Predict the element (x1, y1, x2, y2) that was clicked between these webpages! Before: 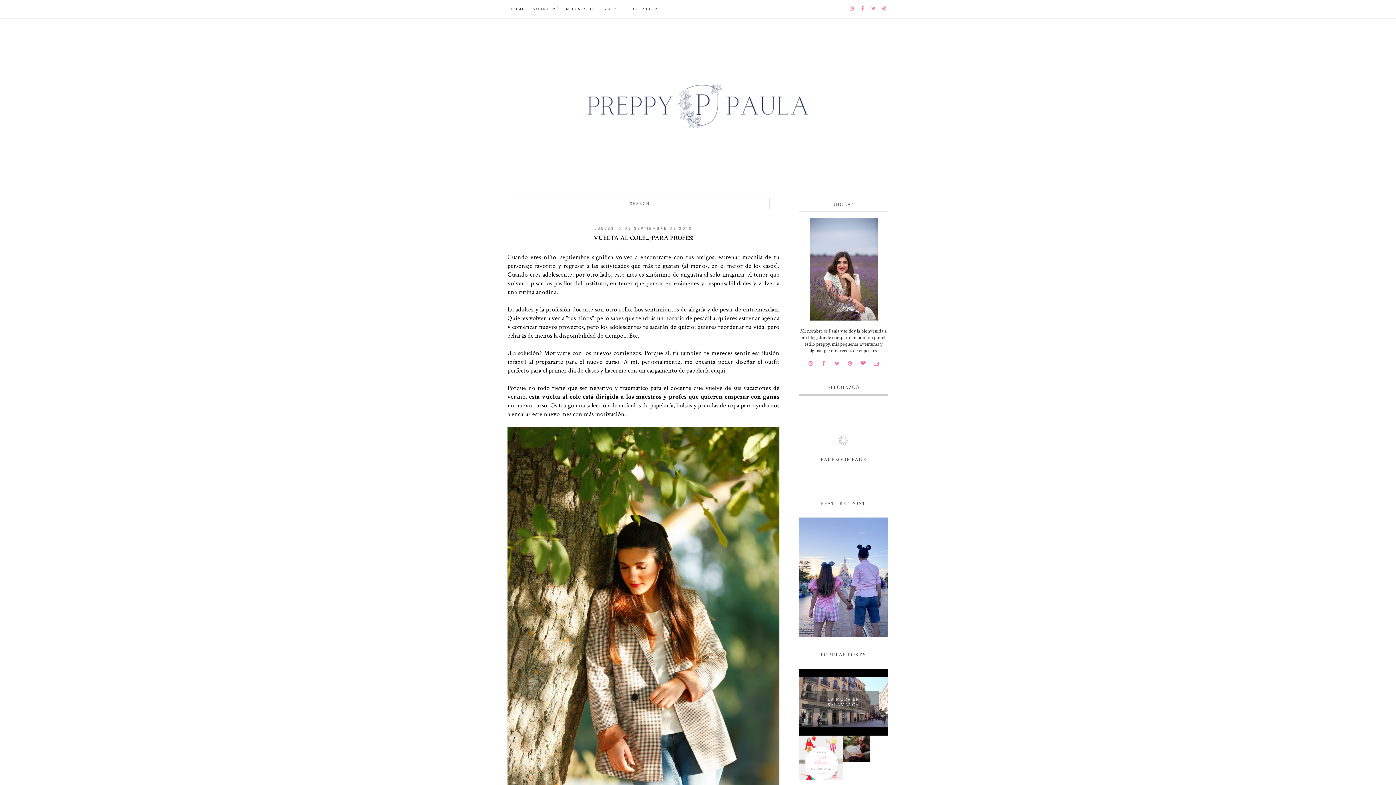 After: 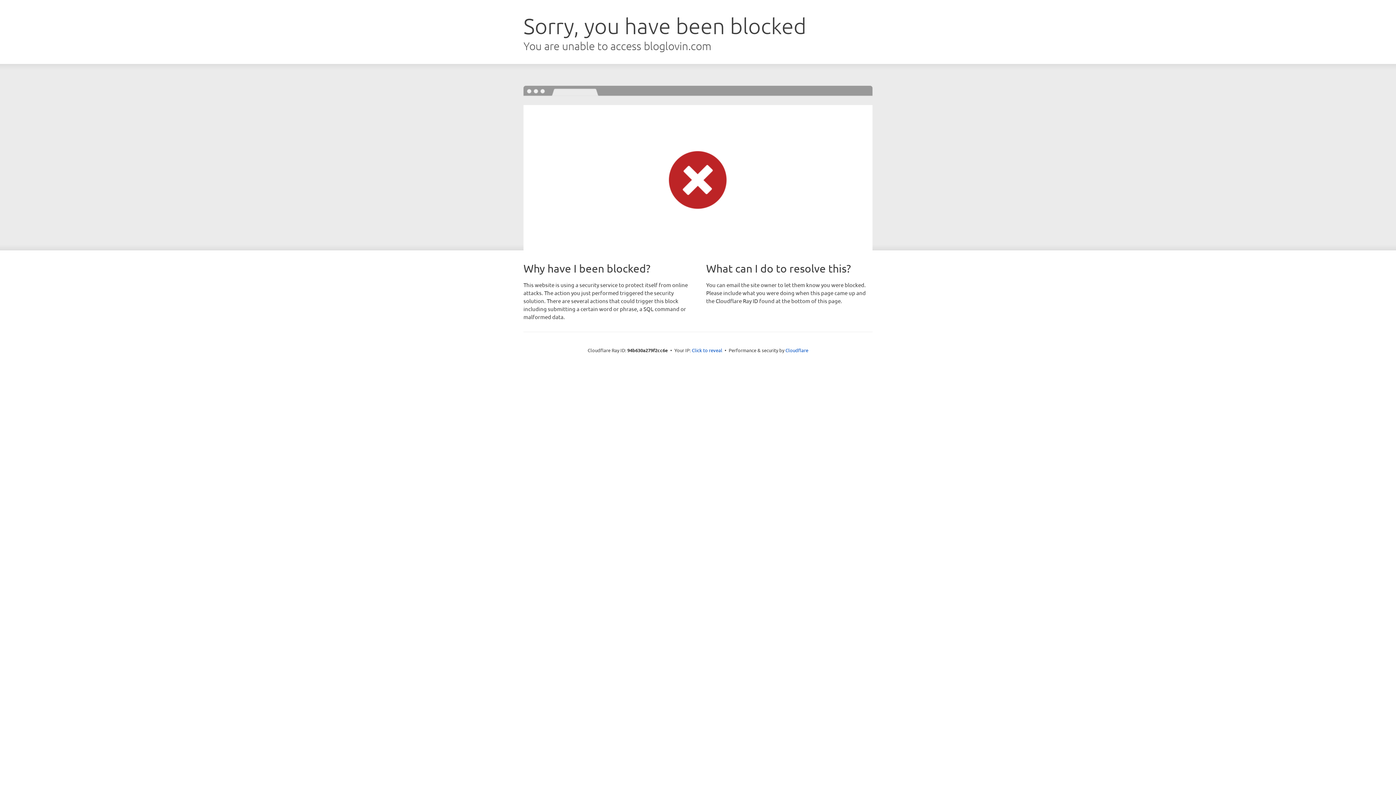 Action: bbox: (857, 358, 868, 369)